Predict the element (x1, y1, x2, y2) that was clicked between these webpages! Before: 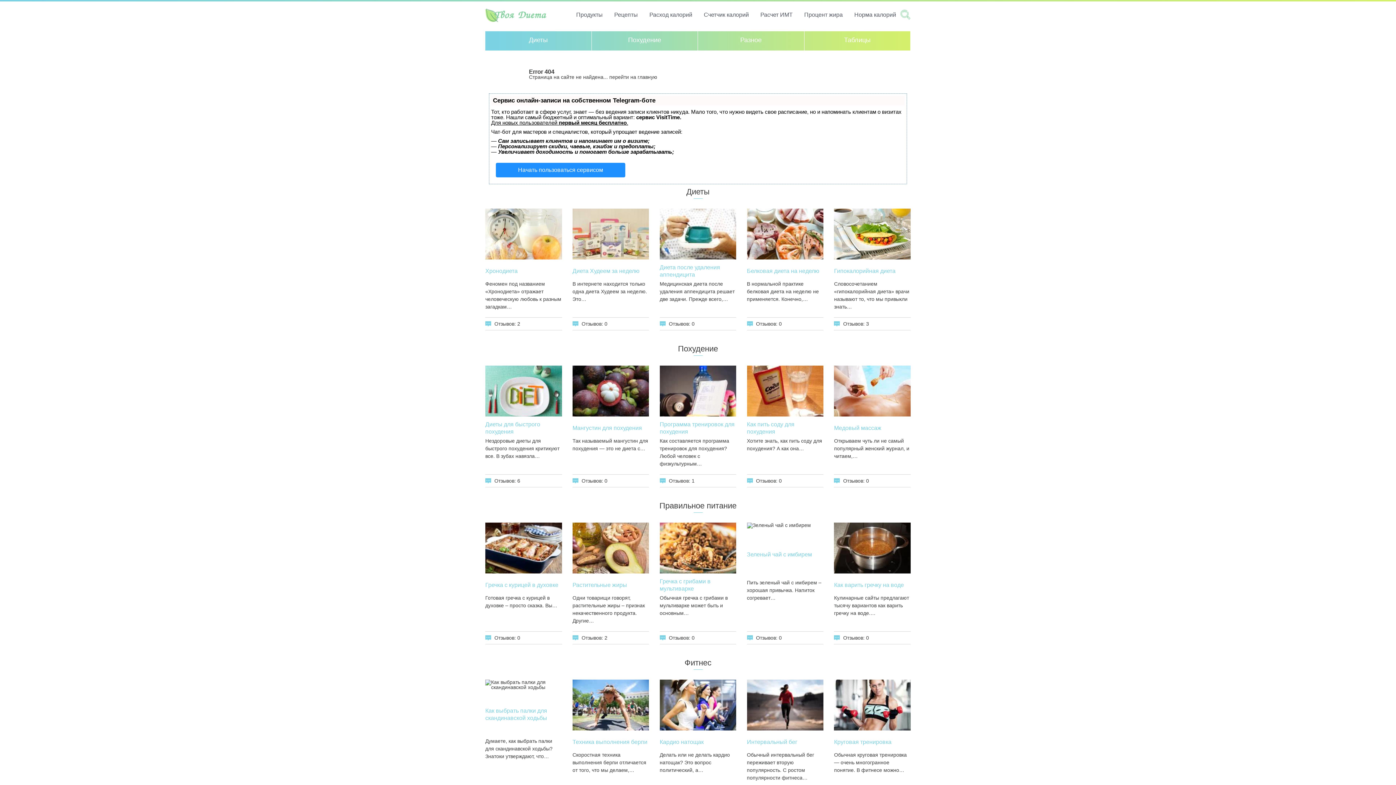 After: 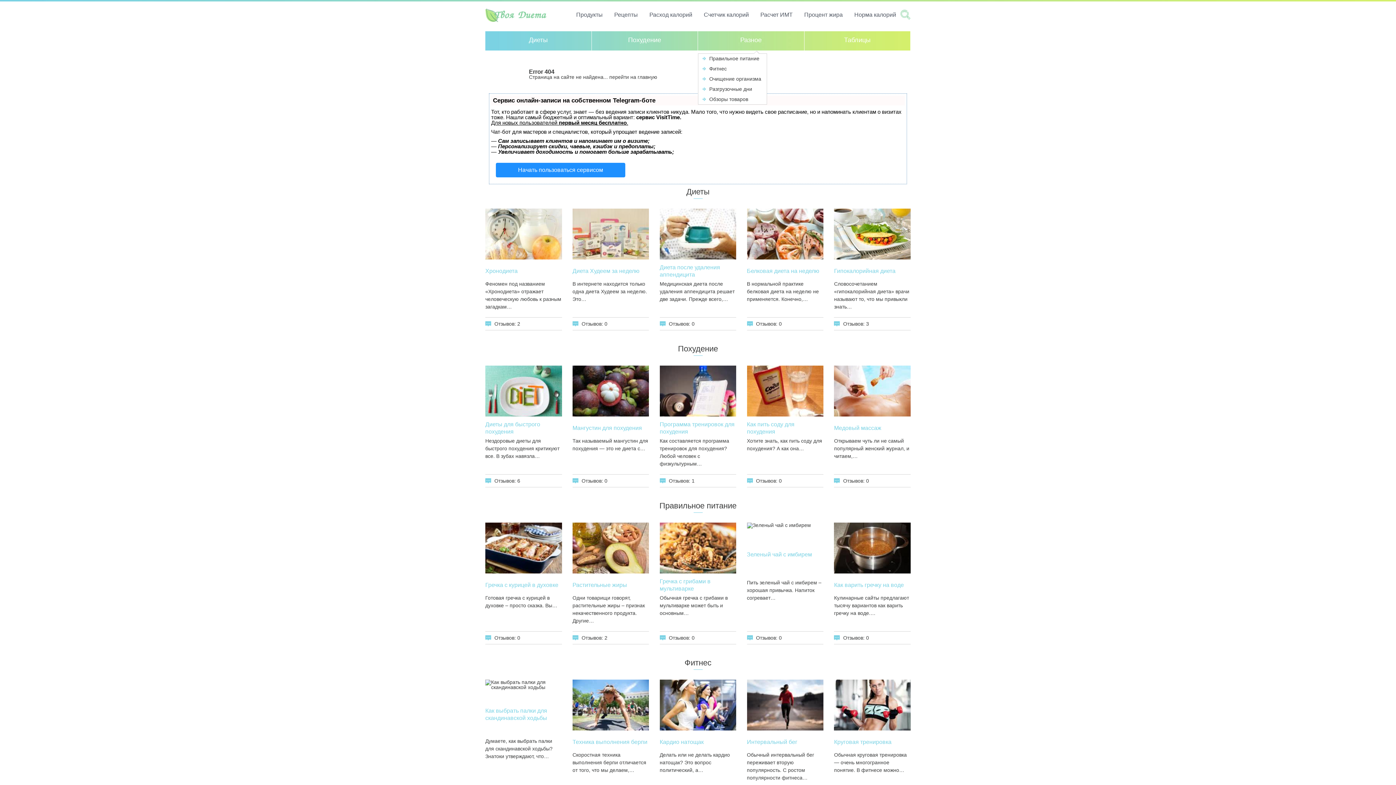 Action: label: Разное bbox: (698, 31, 804, 50)